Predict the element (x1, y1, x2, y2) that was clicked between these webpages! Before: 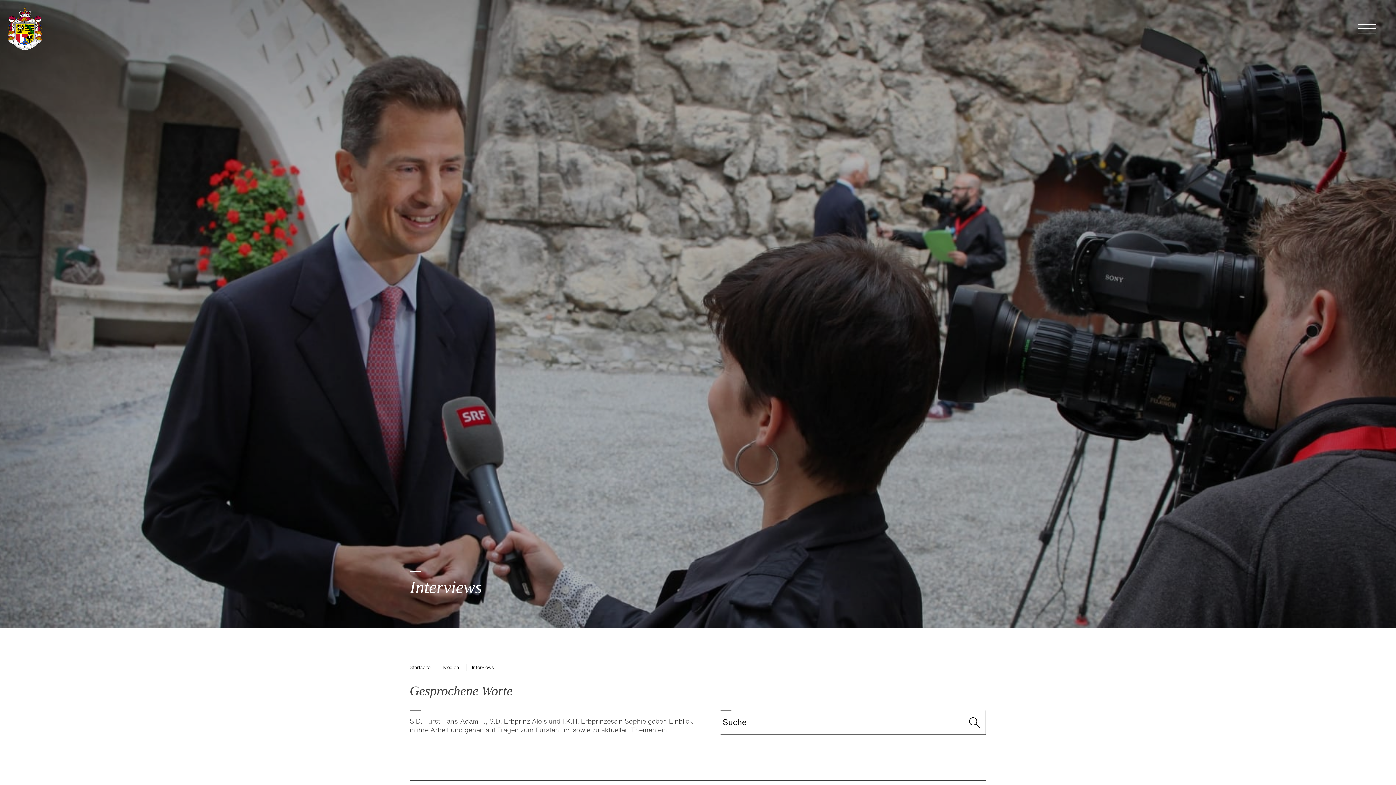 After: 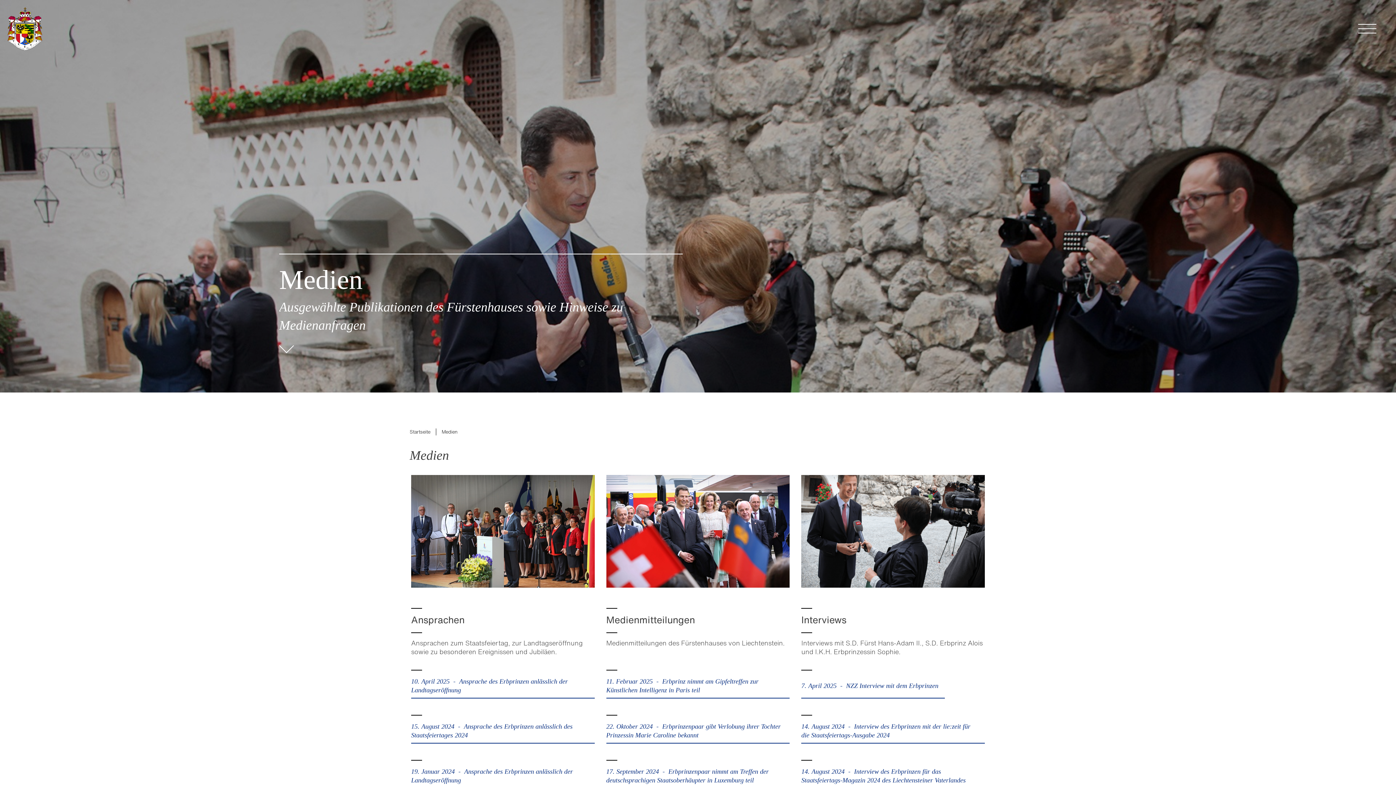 Action: label: Medien  bbox: (443, 664, 466, 671)